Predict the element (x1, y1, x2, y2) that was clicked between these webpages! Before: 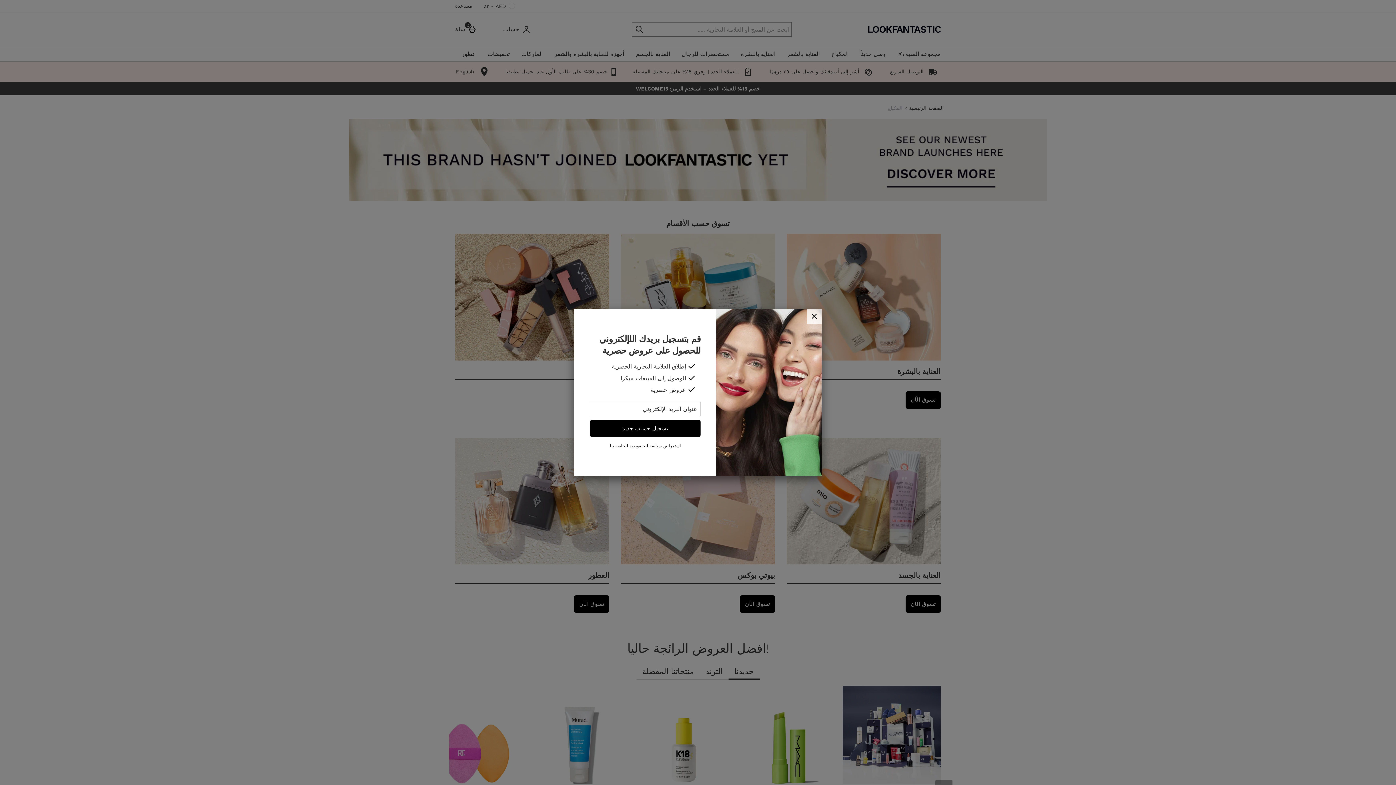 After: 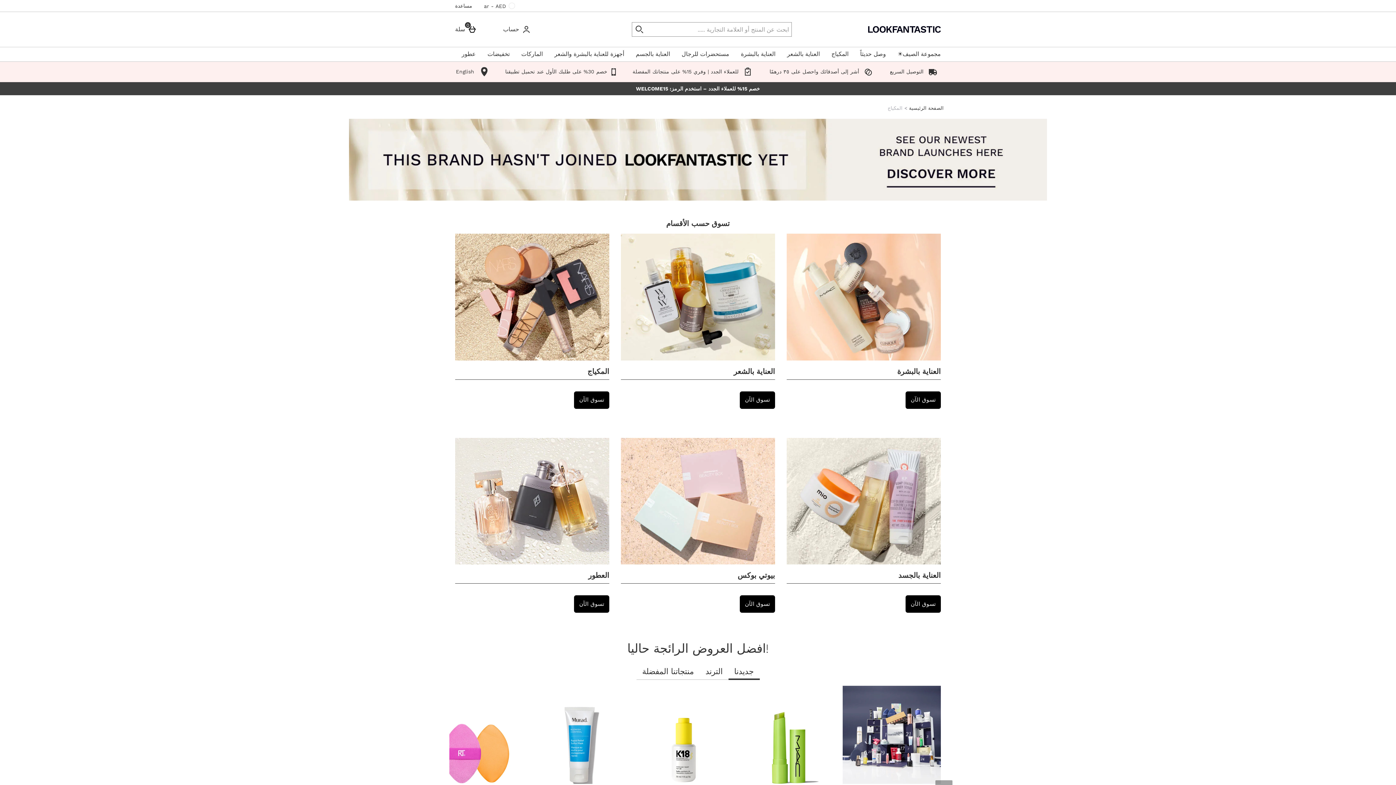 Action: label: إغلاق bbox: (807, 309, 821, 324)